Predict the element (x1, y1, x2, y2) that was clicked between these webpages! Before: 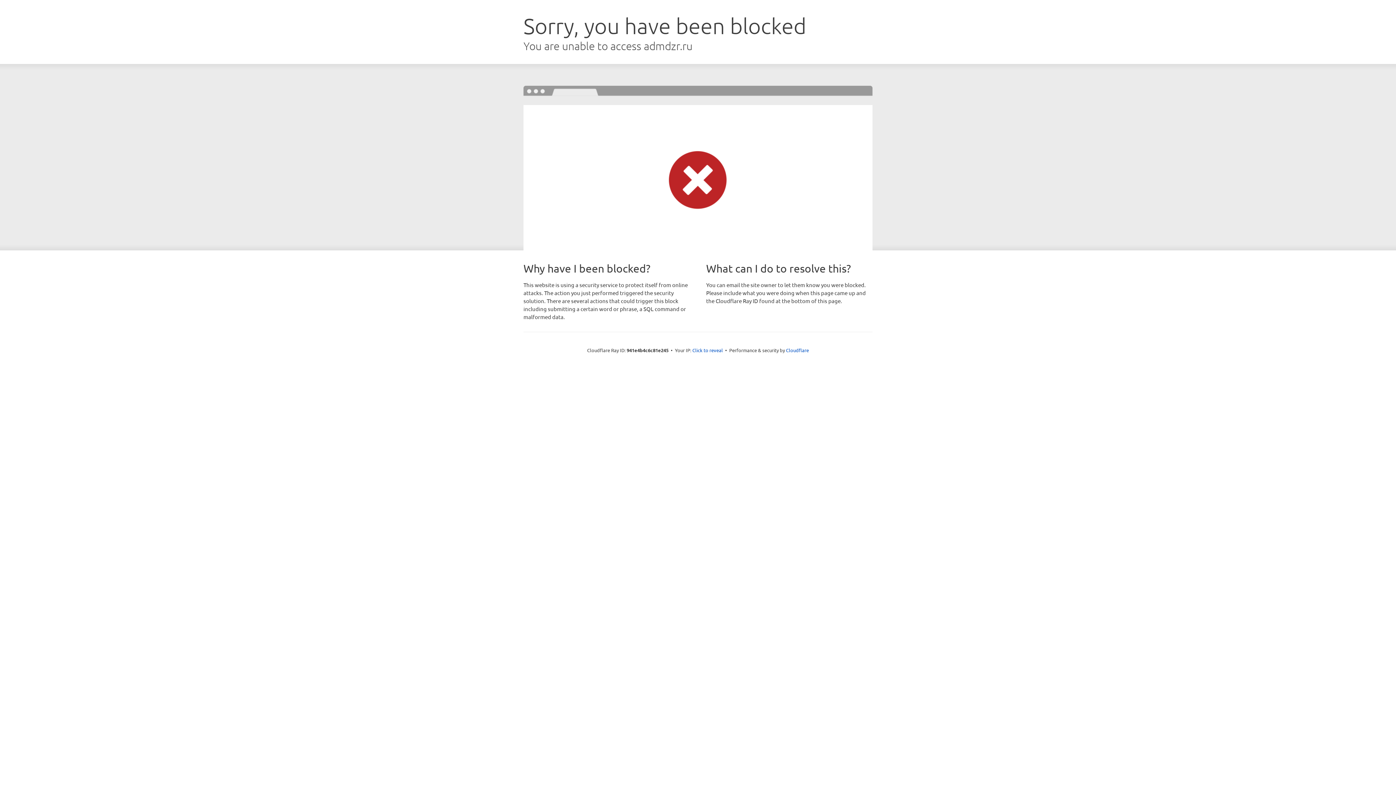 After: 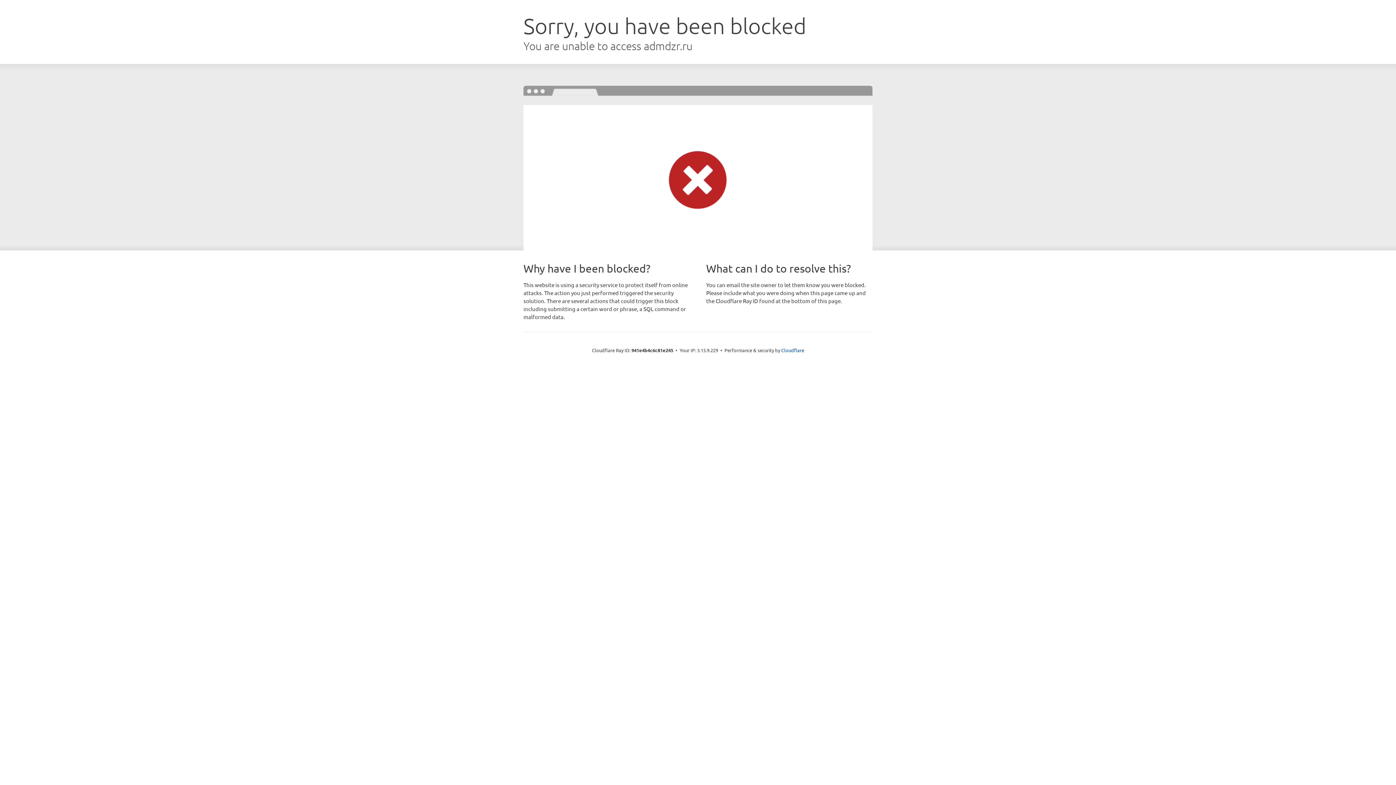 Action: label: Click to reveal bbox: (692, 346, 723, 353)